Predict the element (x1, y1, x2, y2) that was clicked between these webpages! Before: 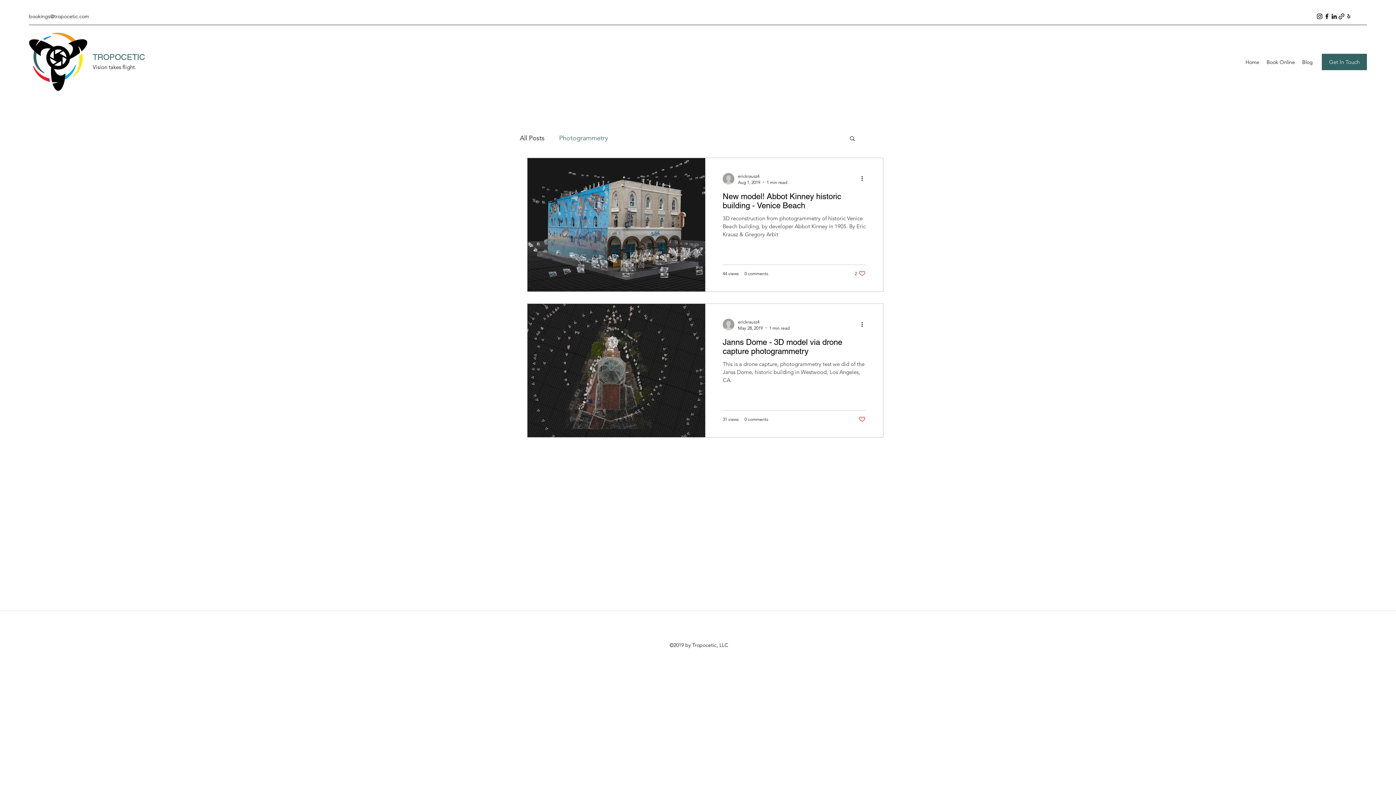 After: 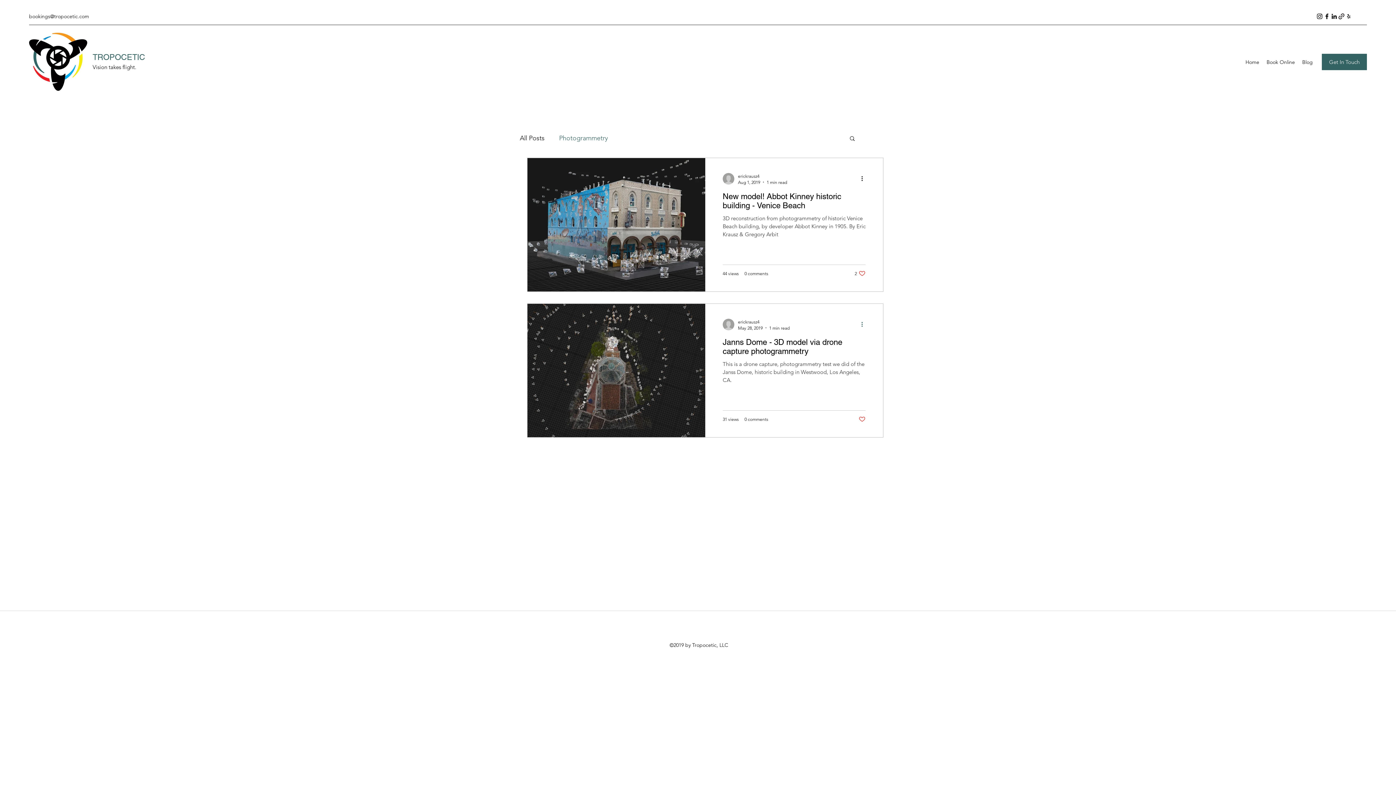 Action: bbox: (860, 320, 869, 328) label: More actions